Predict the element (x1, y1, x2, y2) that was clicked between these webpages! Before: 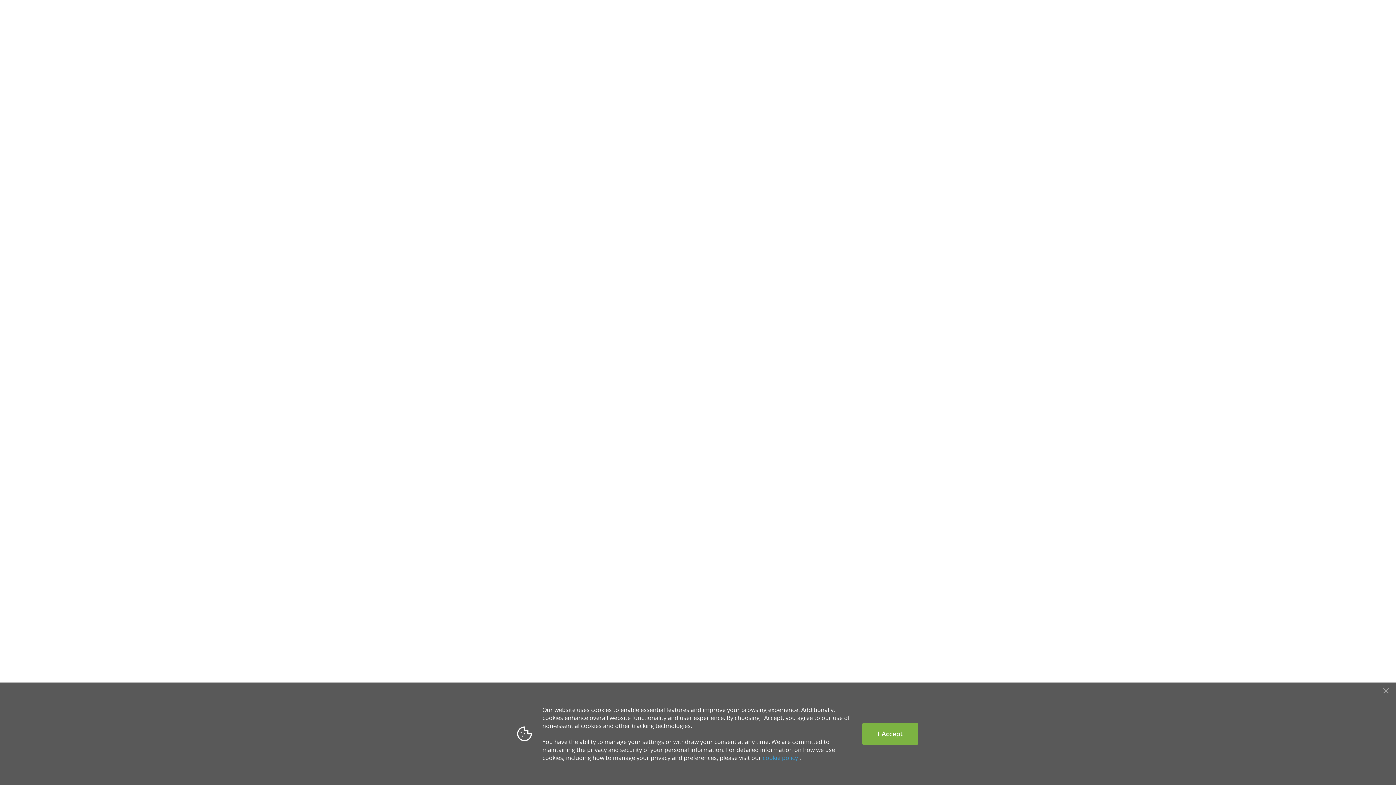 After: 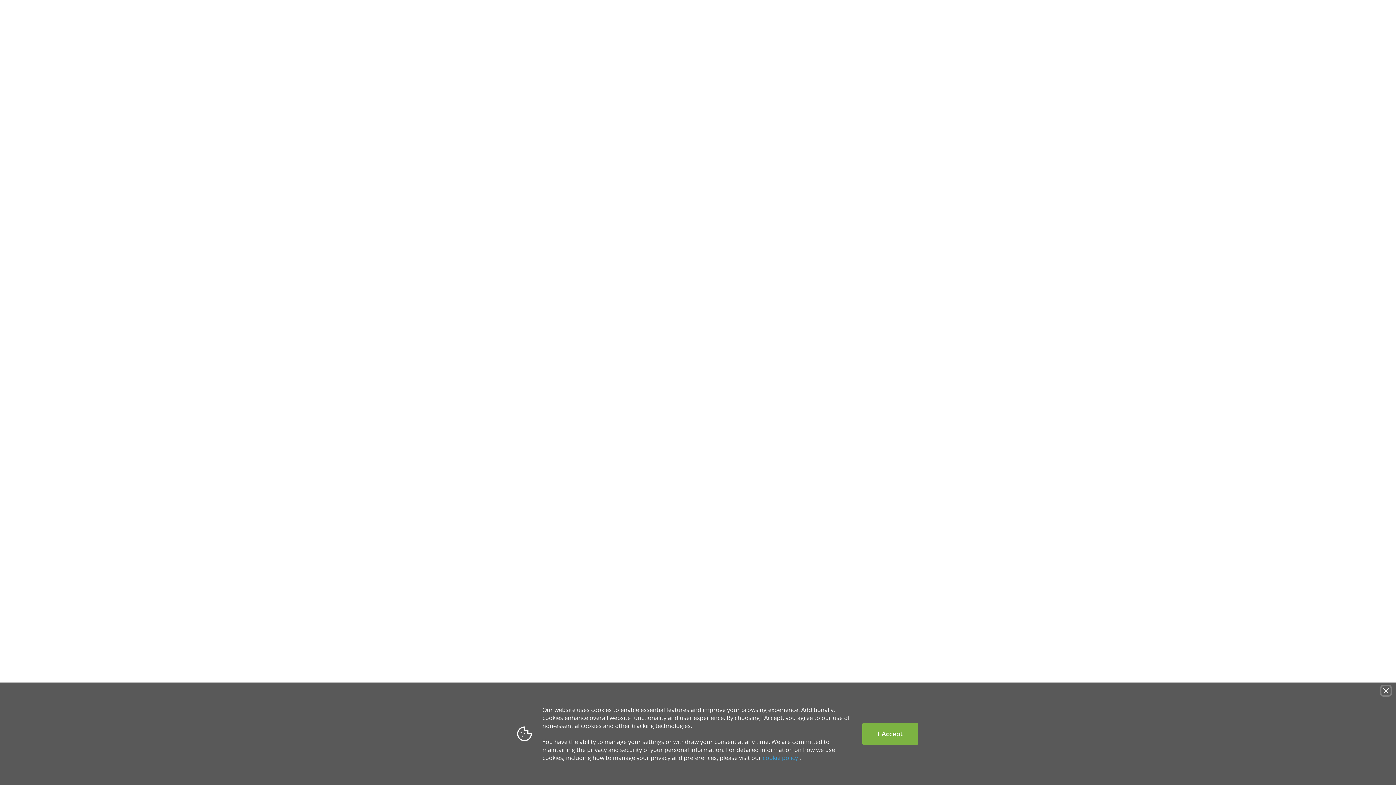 Action: bbox: (1381, 686, 1390, 695)